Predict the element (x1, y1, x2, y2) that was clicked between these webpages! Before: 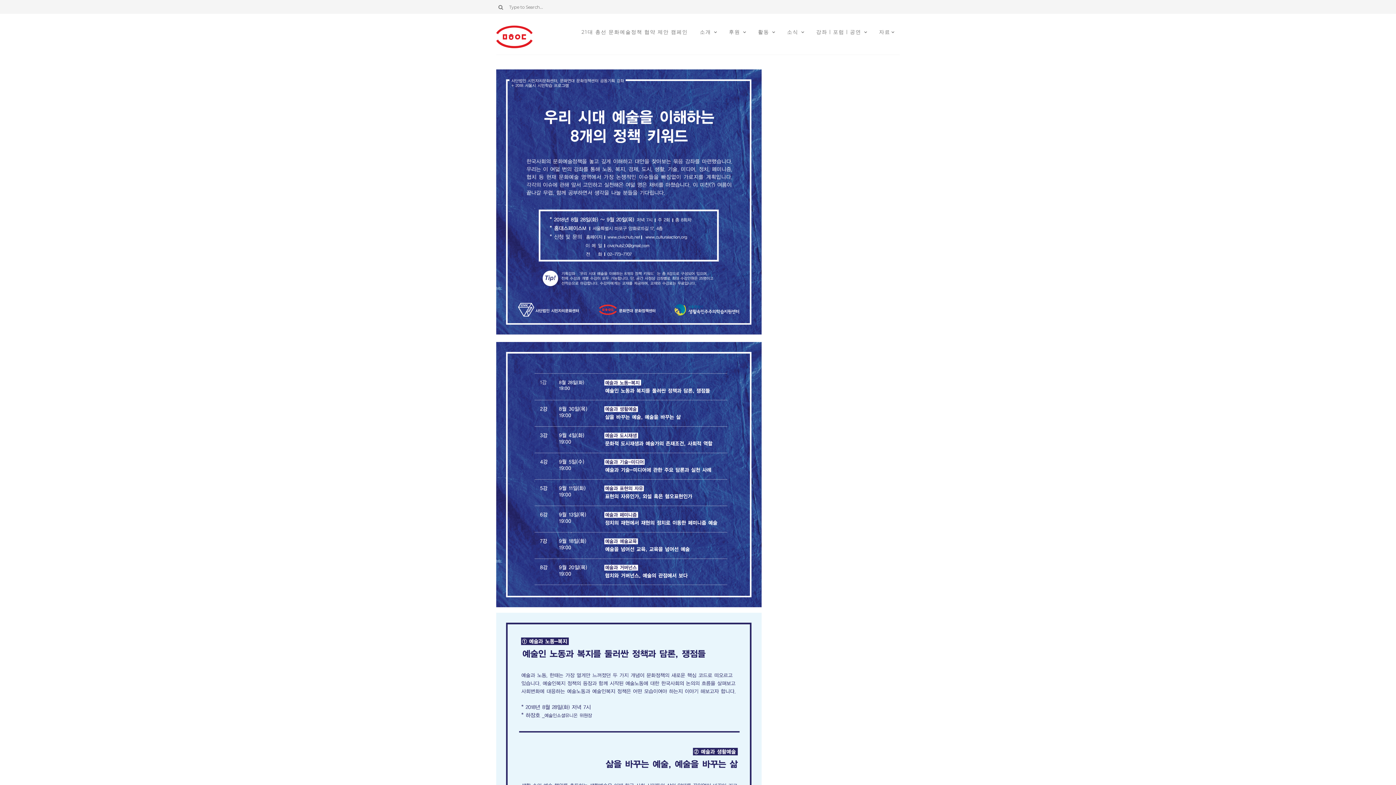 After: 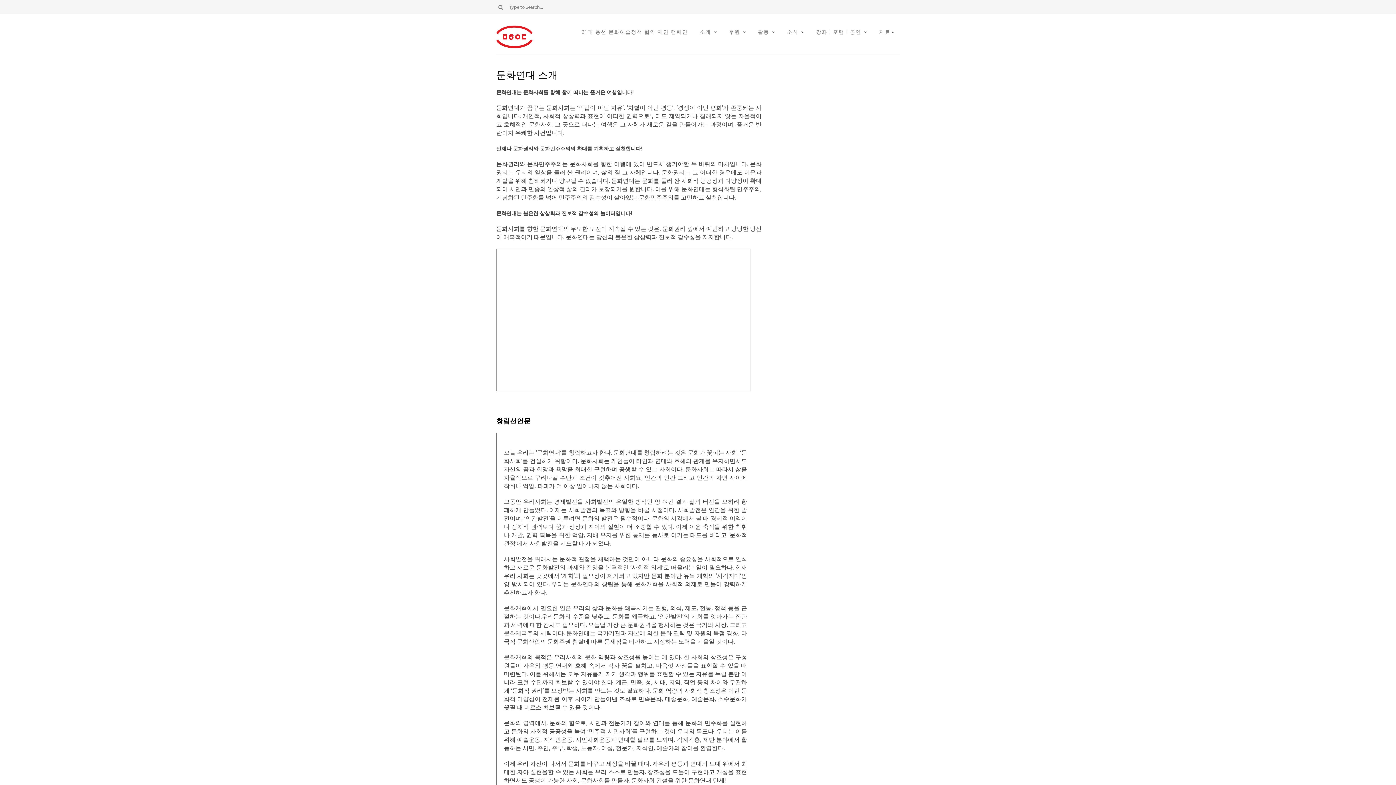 Action: label: 소개 bbox: (700, 28, 711, 43)